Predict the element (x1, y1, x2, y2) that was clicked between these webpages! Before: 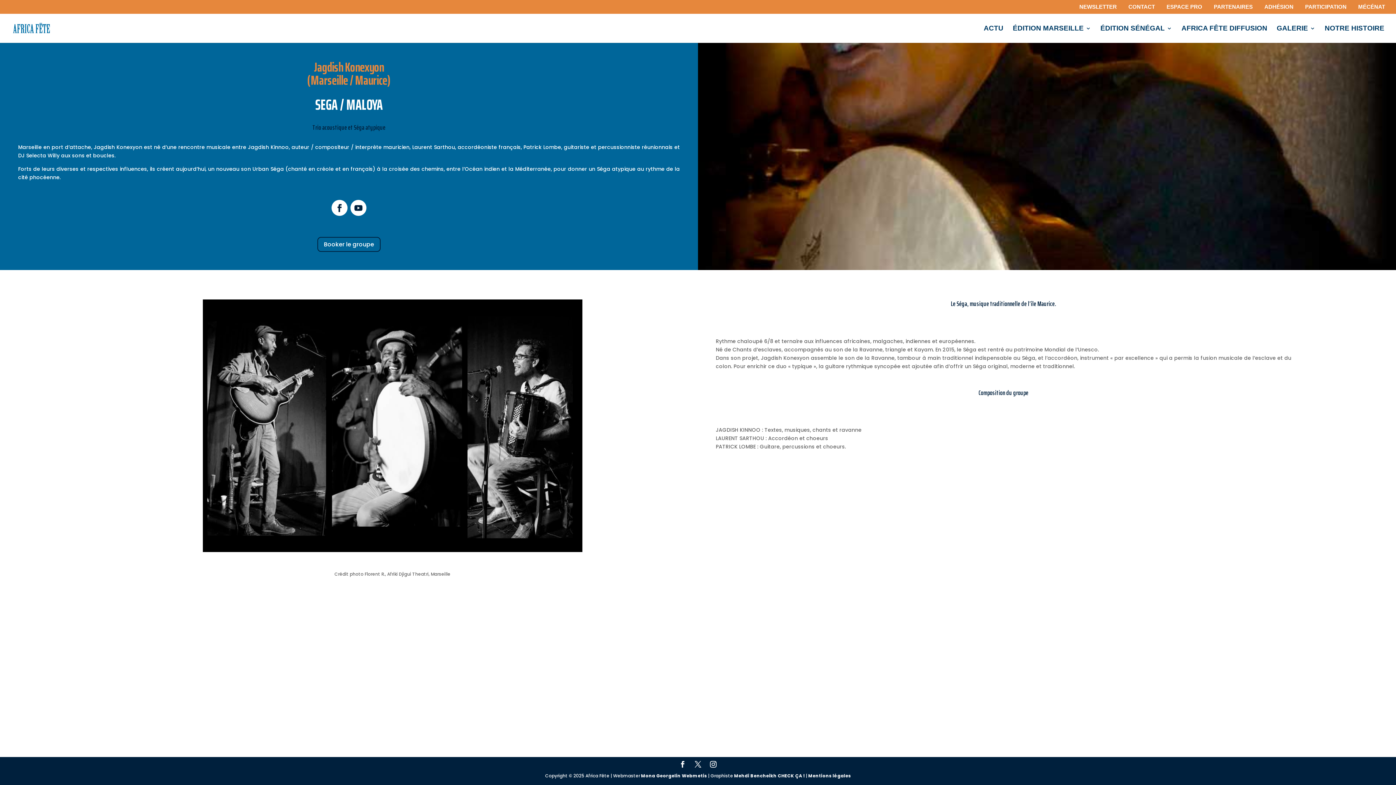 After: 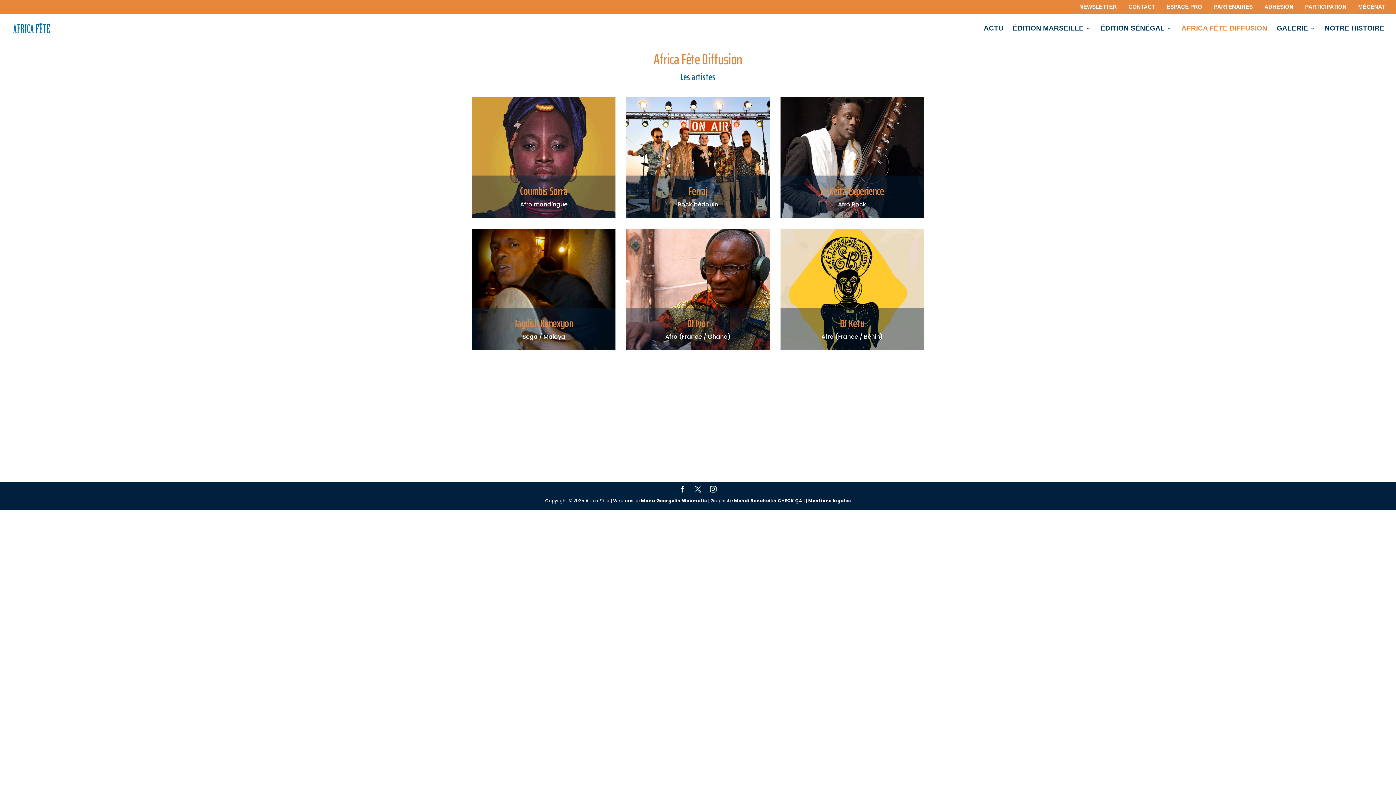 Action: bbox: (1181, 25, 1267, 42) label: AFRICA FÊTE DIFFUSION